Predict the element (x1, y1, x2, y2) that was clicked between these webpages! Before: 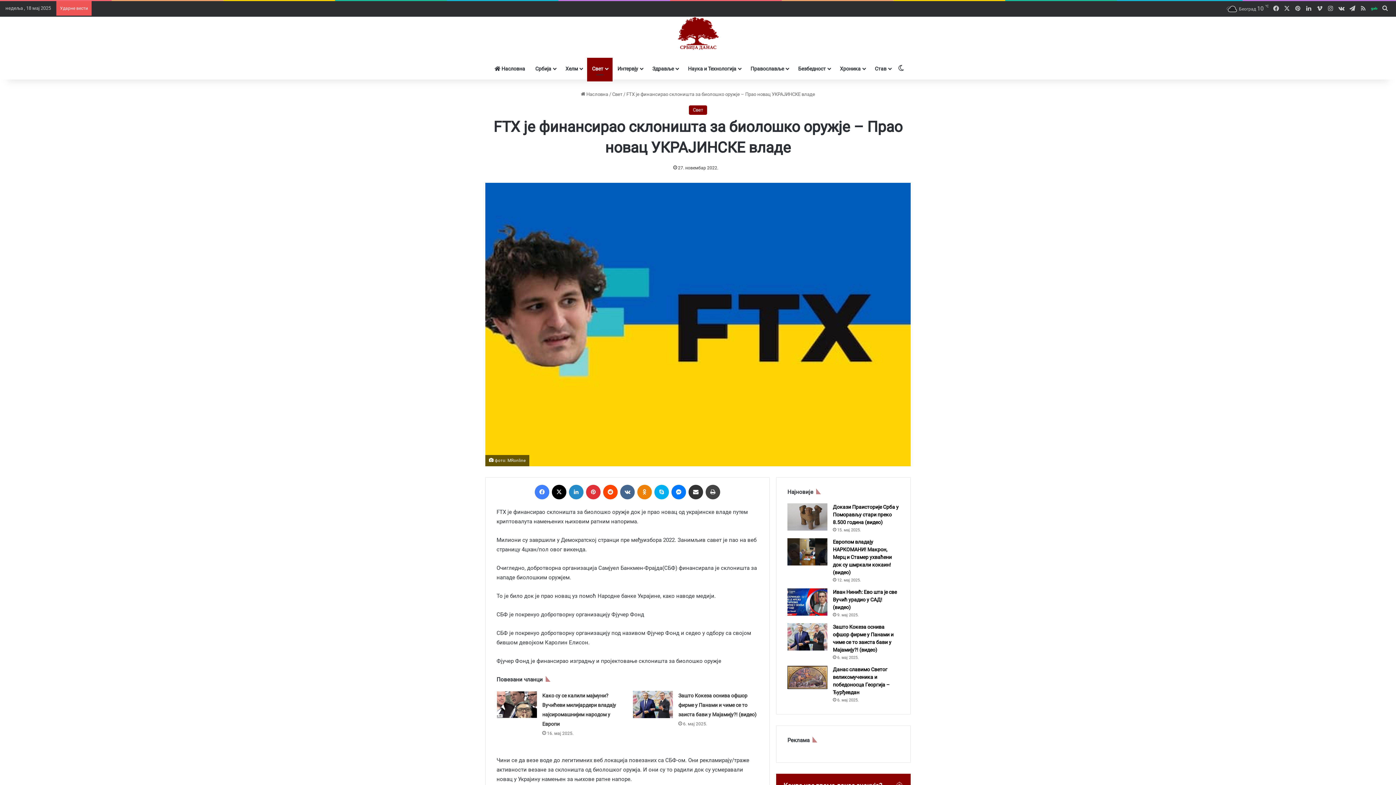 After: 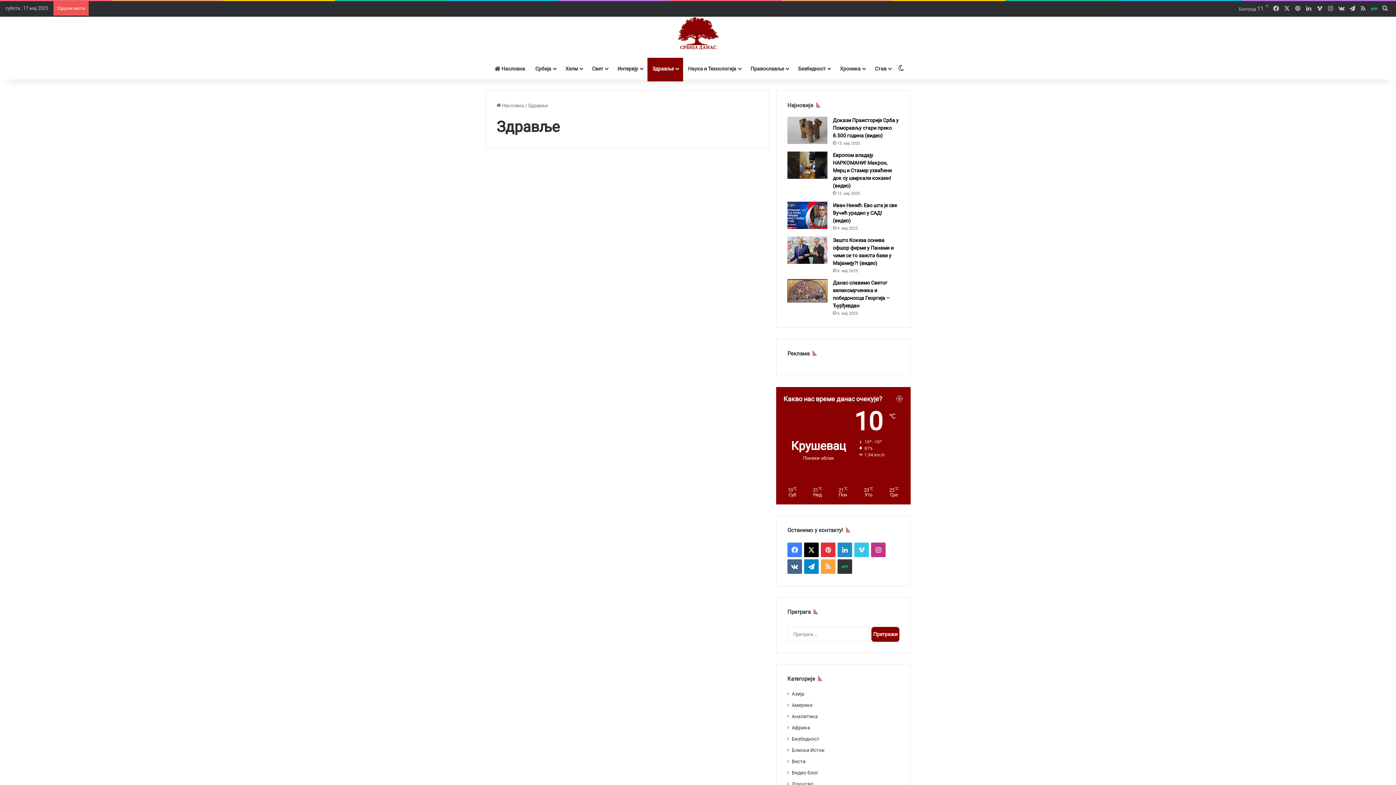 Action: bbox: (647, 57, 683, 79) label: Здравље